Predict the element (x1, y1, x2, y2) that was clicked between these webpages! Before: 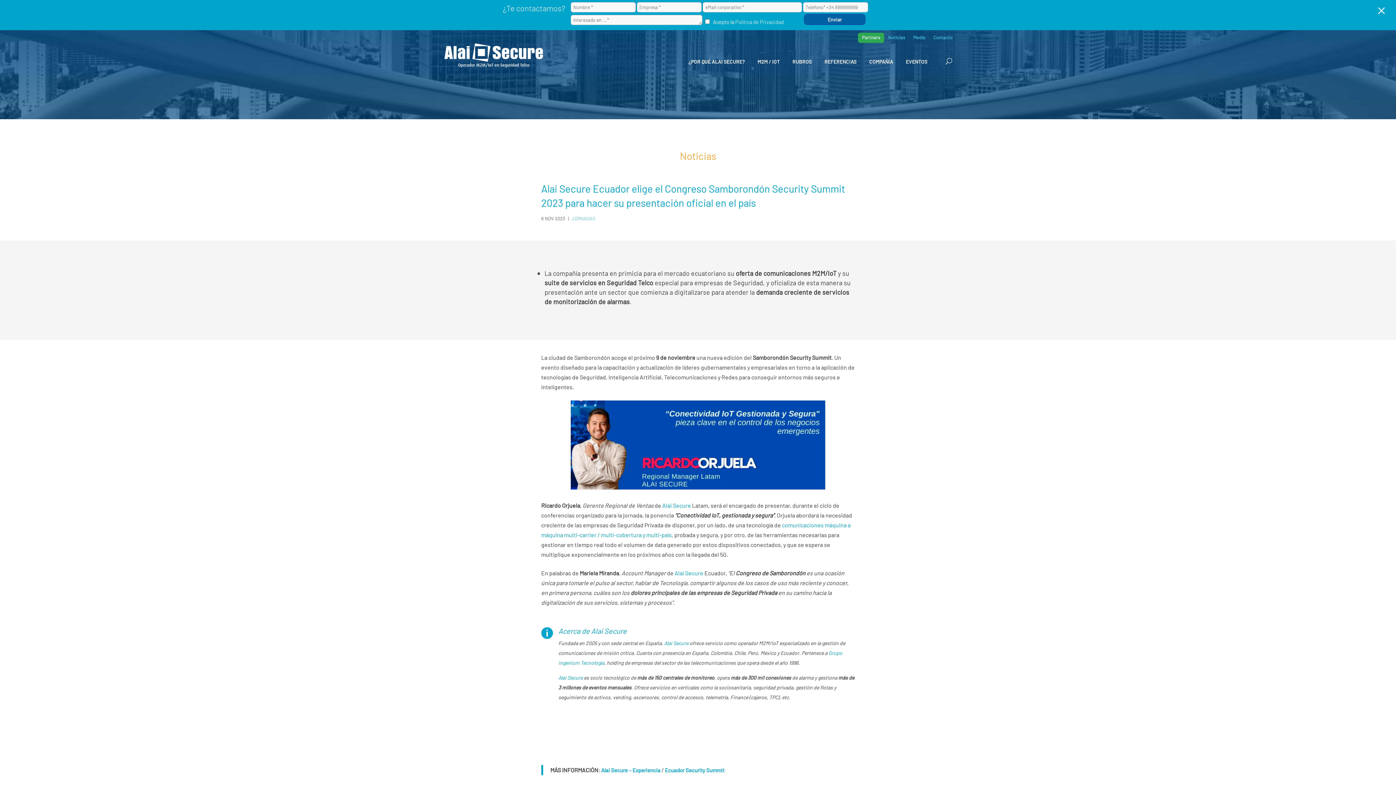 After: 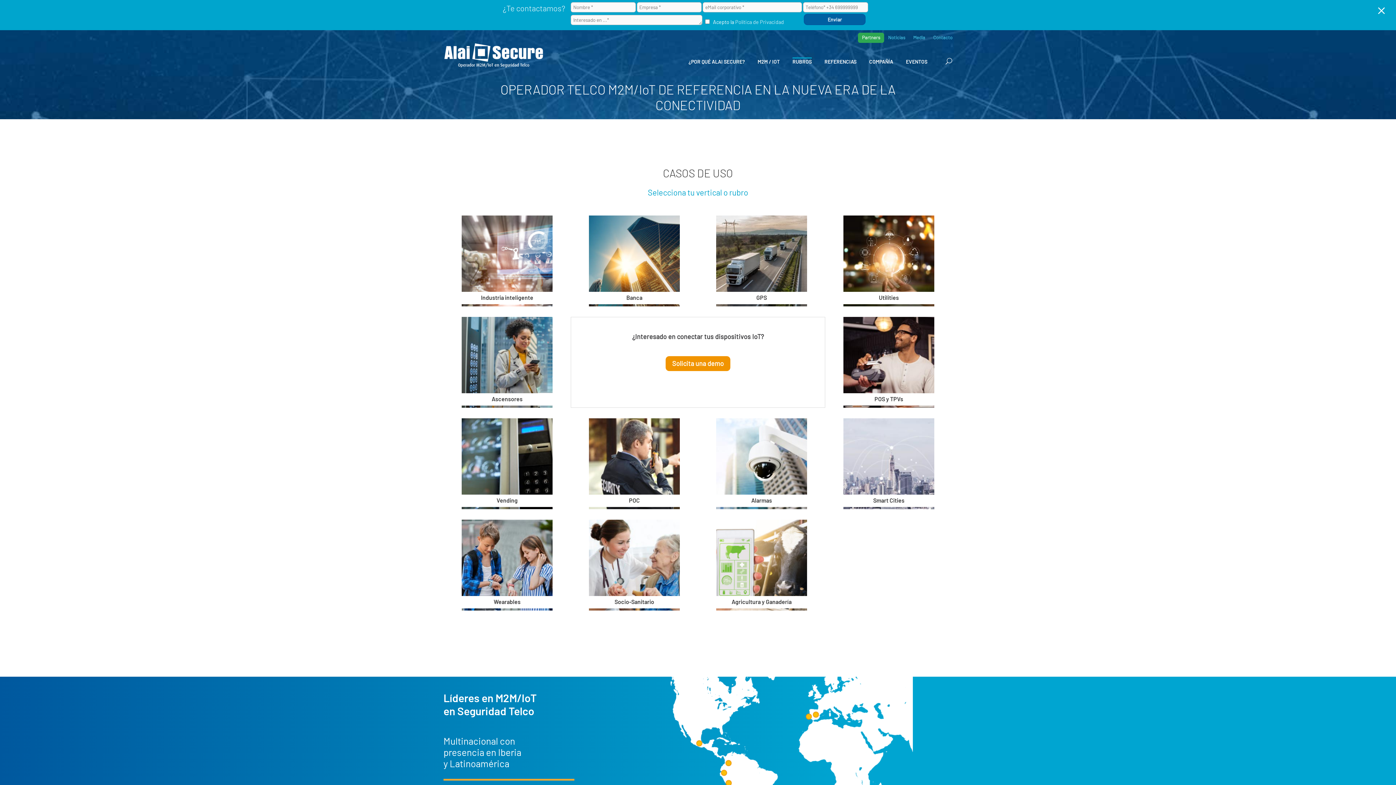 Action: label: RUBROS bbox: (792, 57, 812, 68)